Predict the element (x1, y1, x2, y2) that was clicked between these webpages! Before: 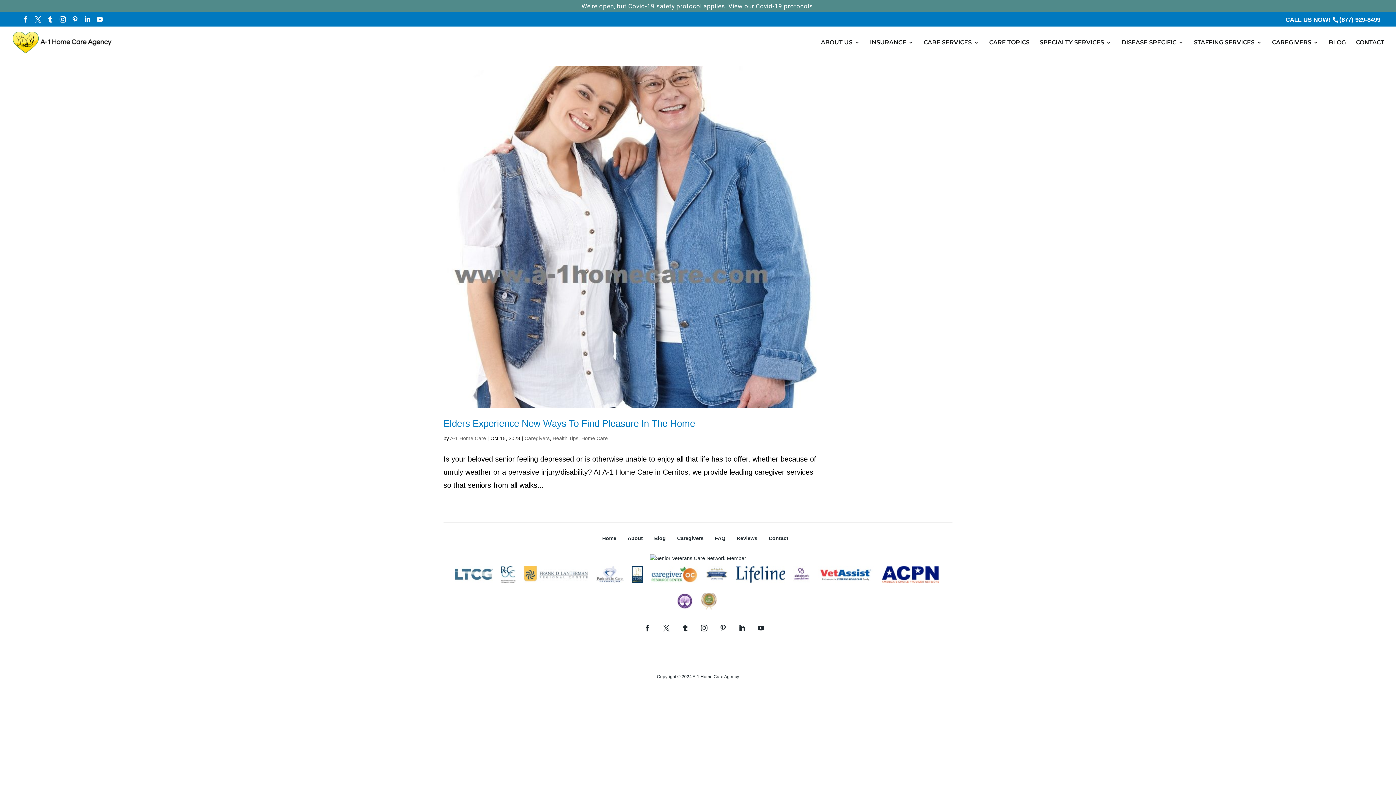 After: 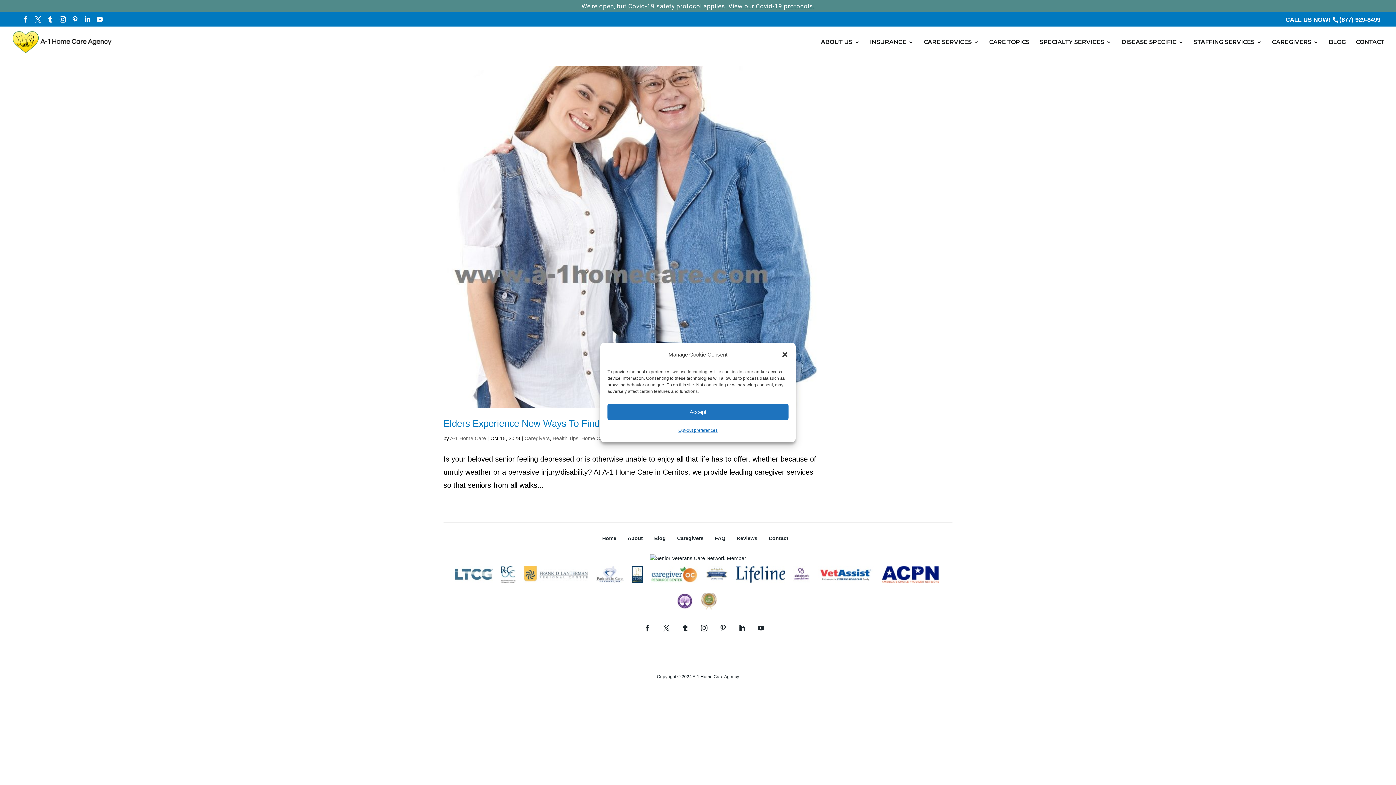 Action: bbox: (705, 566, 730, 585)